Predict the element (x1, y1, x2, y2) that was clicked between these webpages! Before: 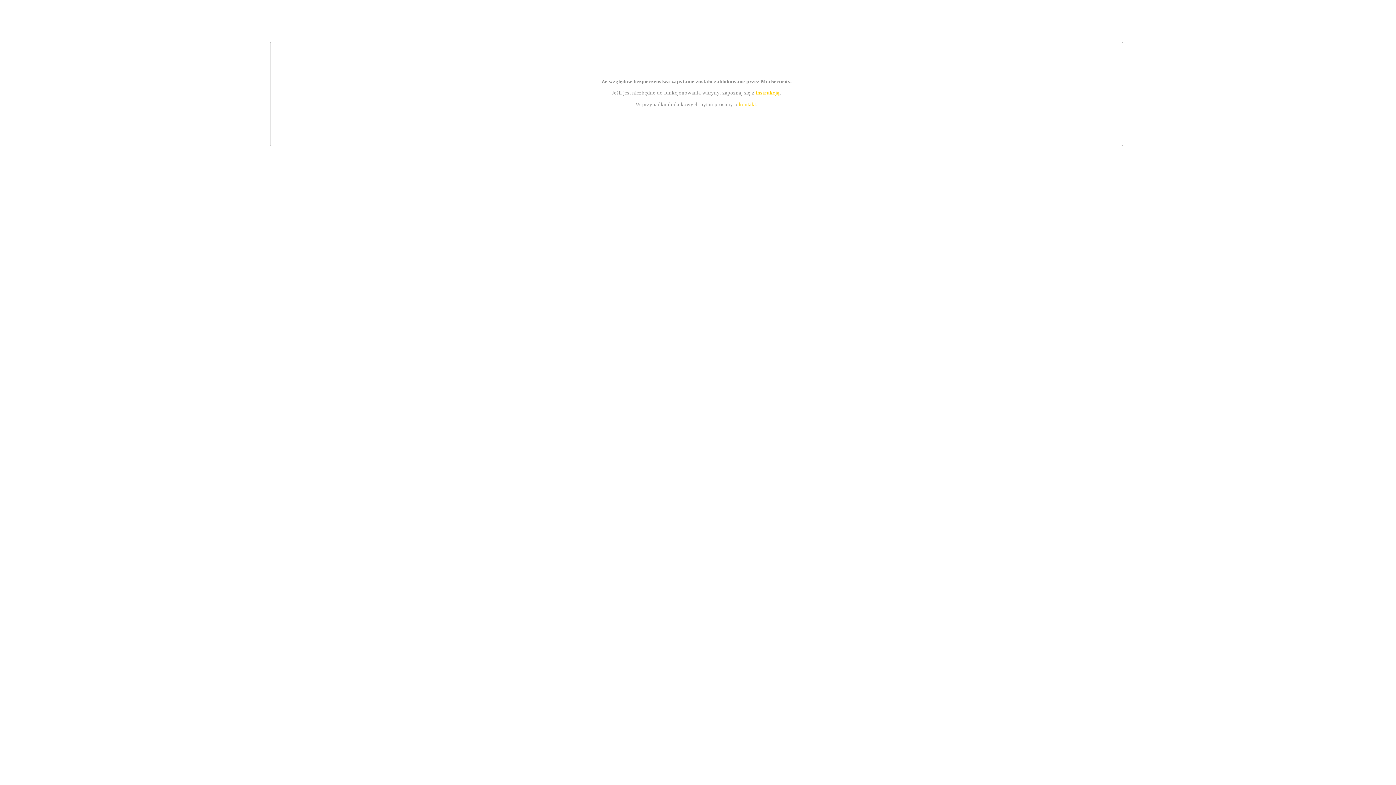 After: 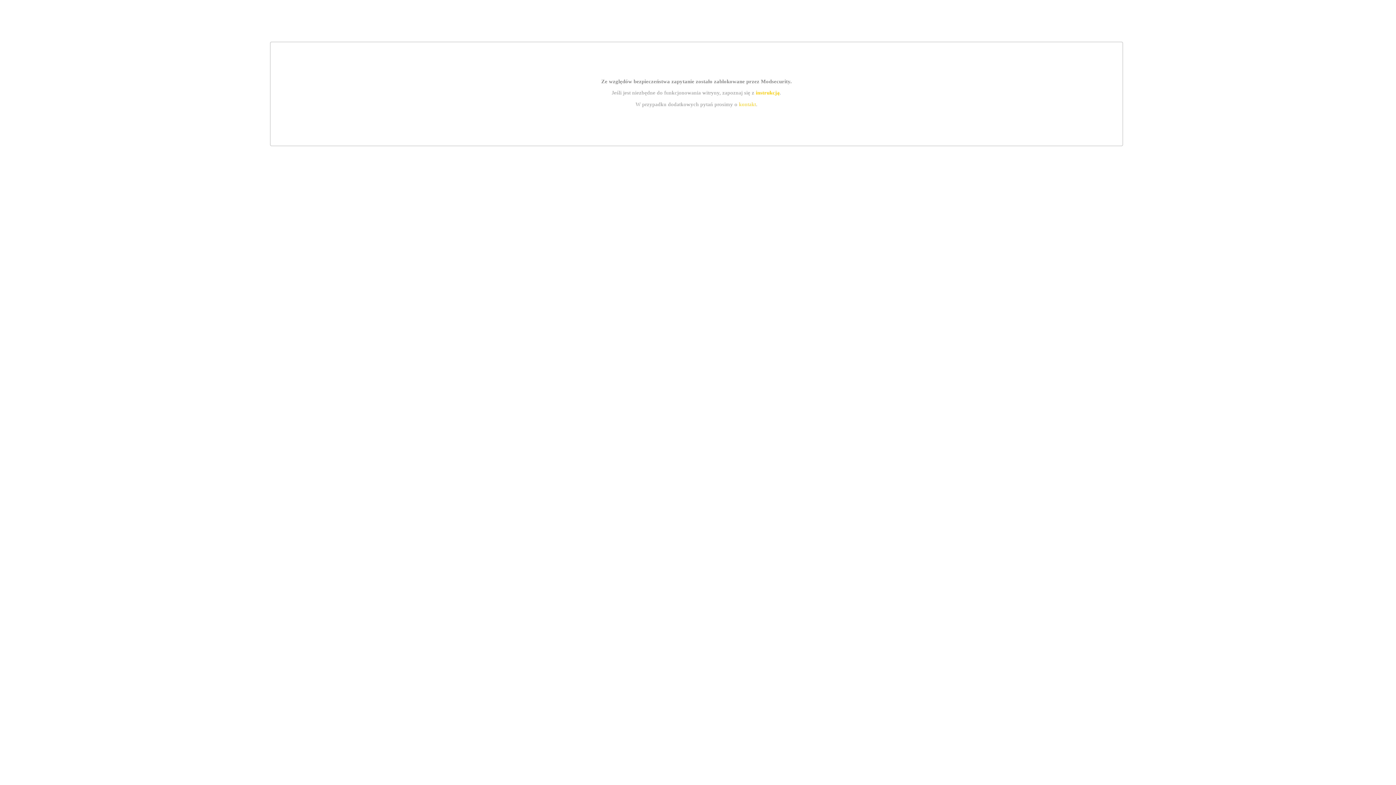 Action: label: instrukcją bbox: (755, 89, 779, 95)